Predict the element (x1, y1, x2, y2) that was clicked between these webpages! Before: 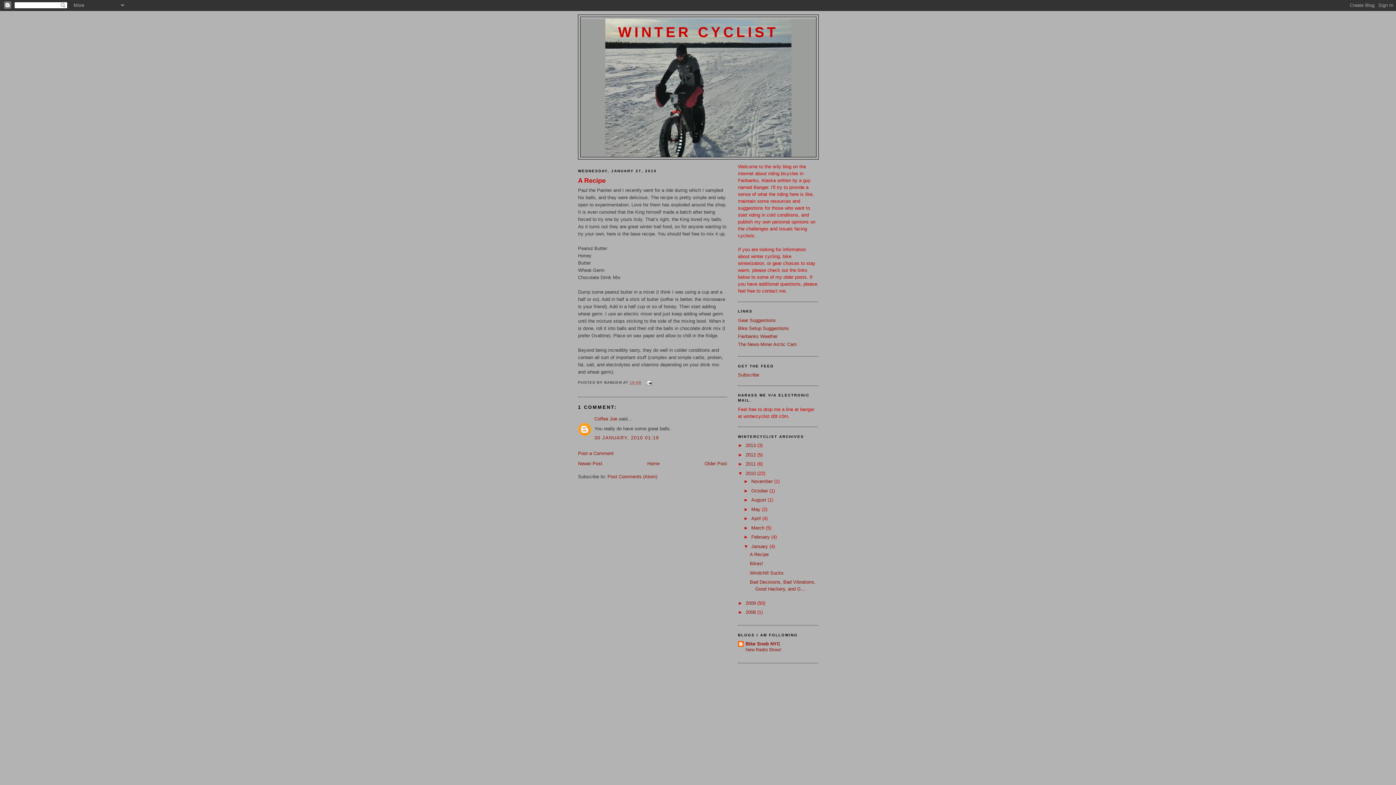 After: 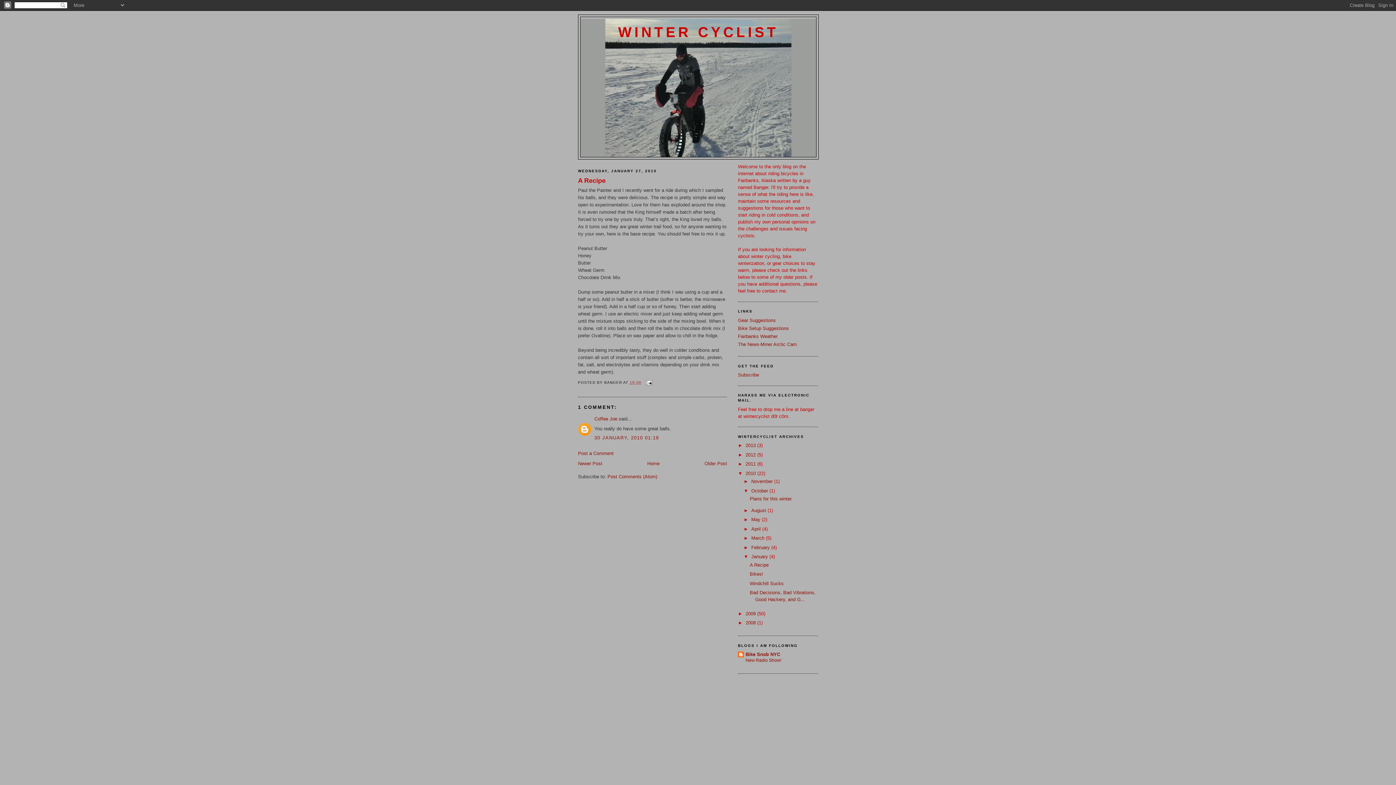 Action: bbox: (743, 488, 751, 493) label: ►  